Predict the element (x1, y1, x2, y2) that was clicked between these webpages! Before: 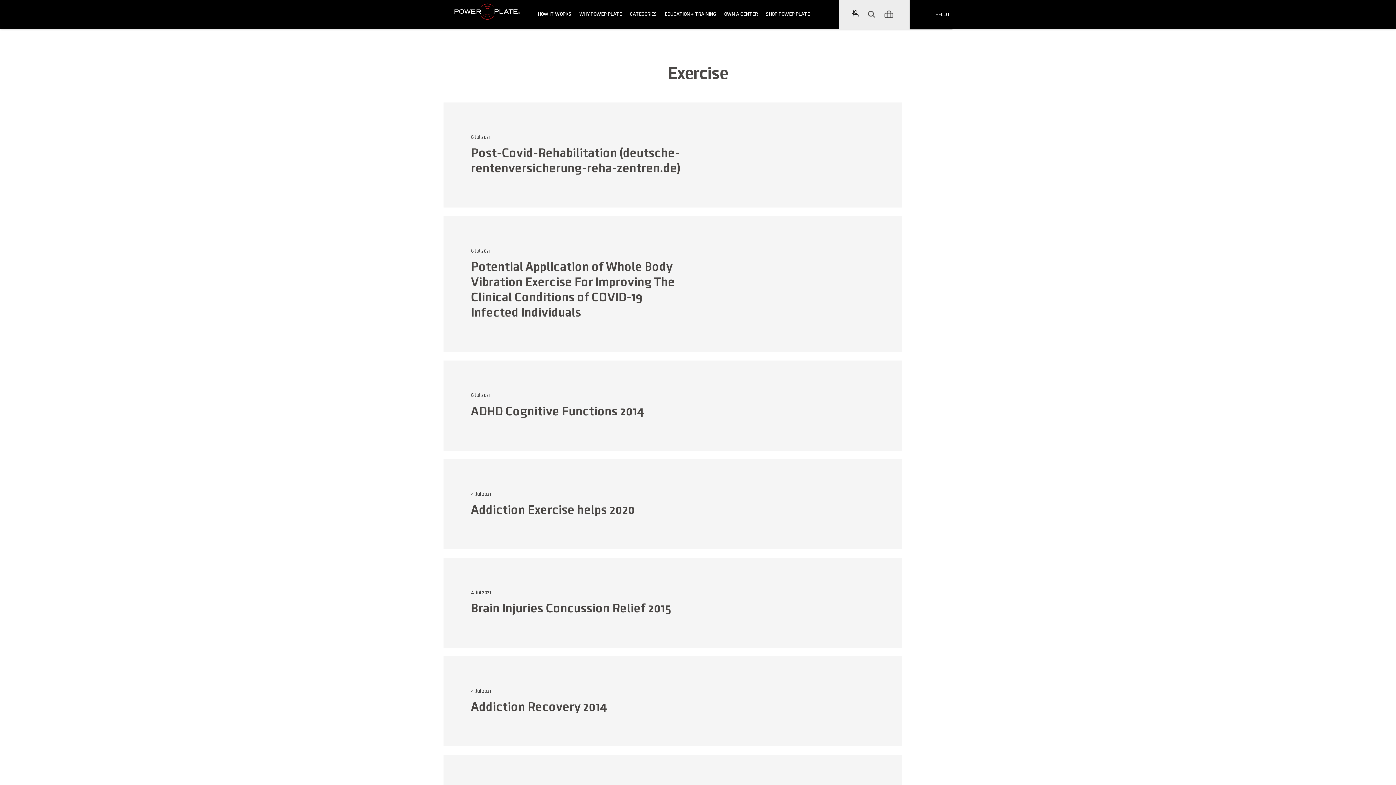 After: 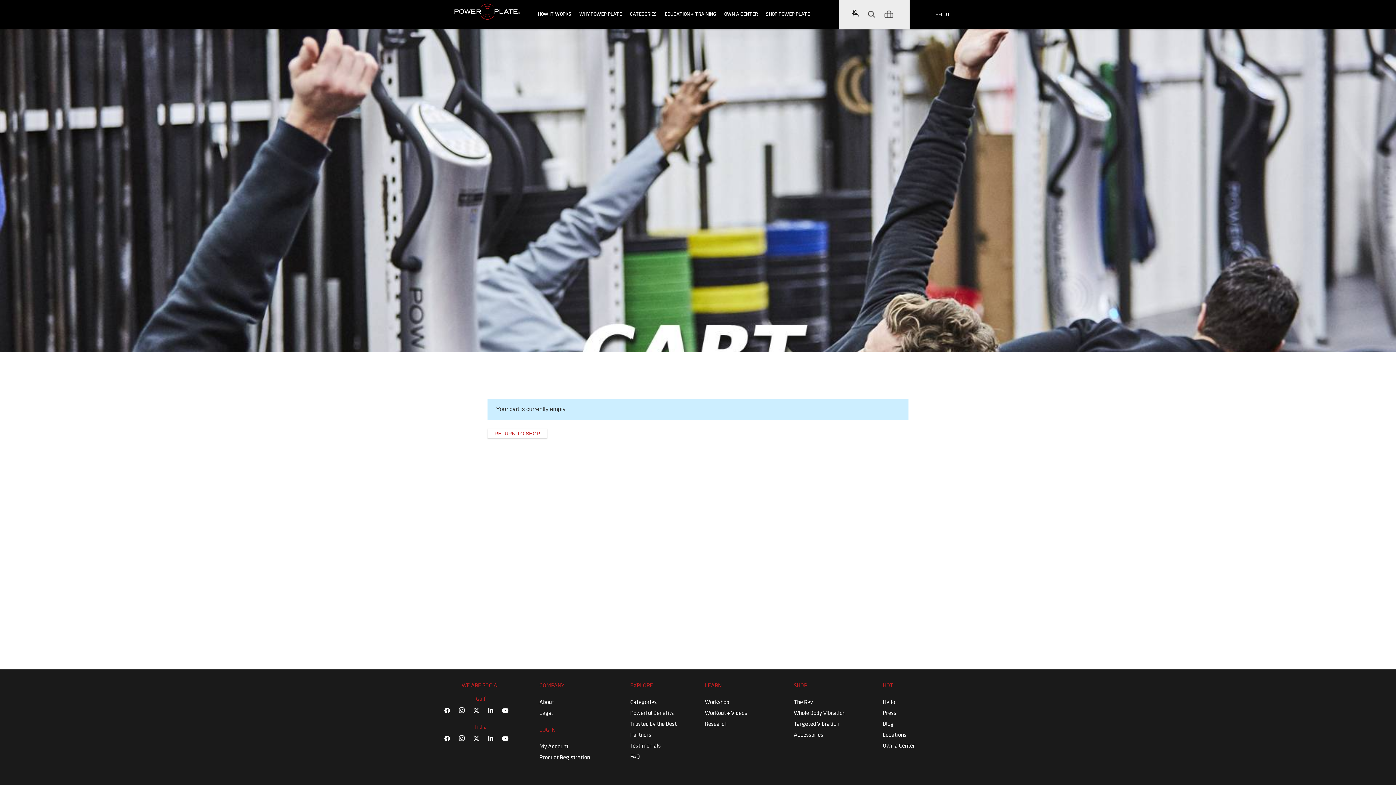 Action: label: Cart bbox: (878, 0, 896, 29)